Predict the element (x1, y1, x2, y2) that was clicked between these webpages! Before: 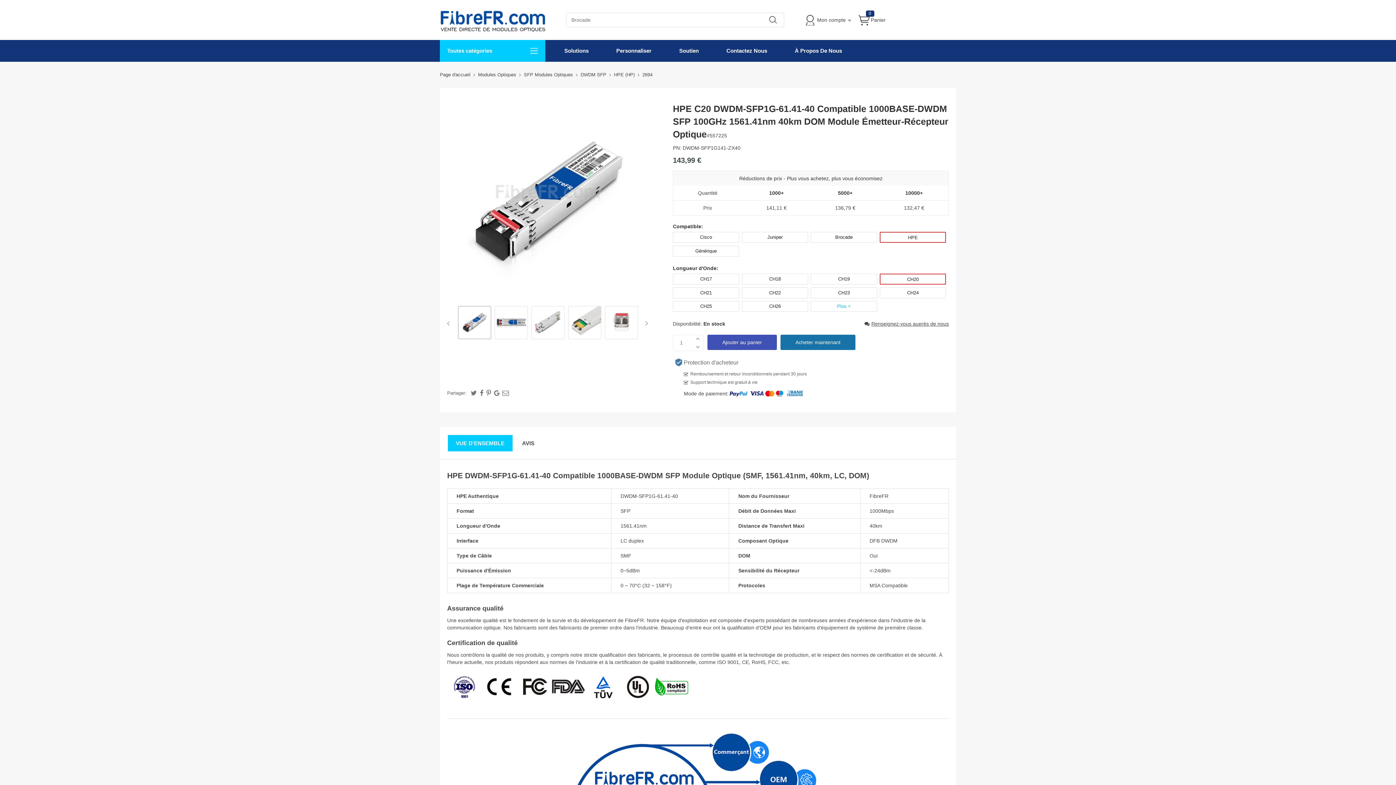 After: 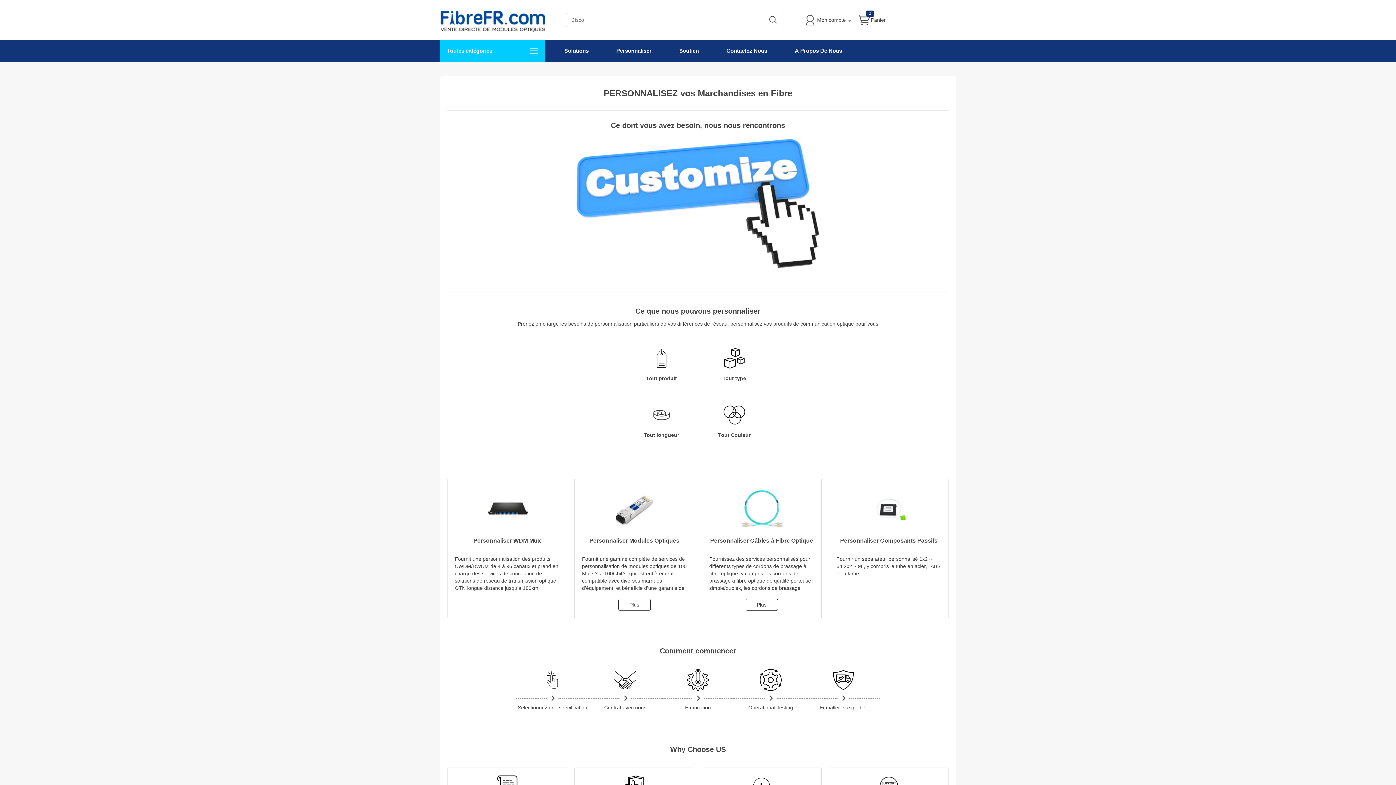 Action: label: Personnaliser bbox: (602, 40, 665, 61)